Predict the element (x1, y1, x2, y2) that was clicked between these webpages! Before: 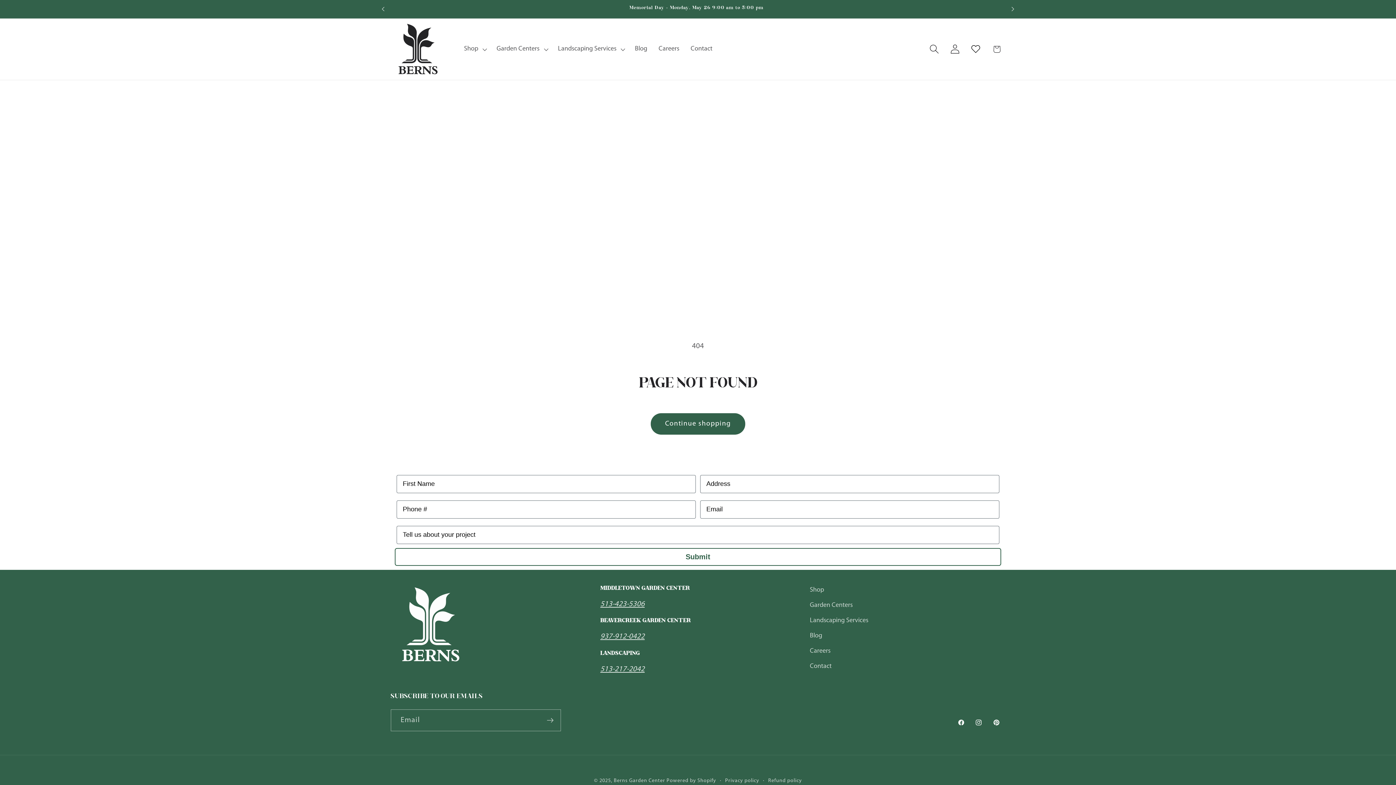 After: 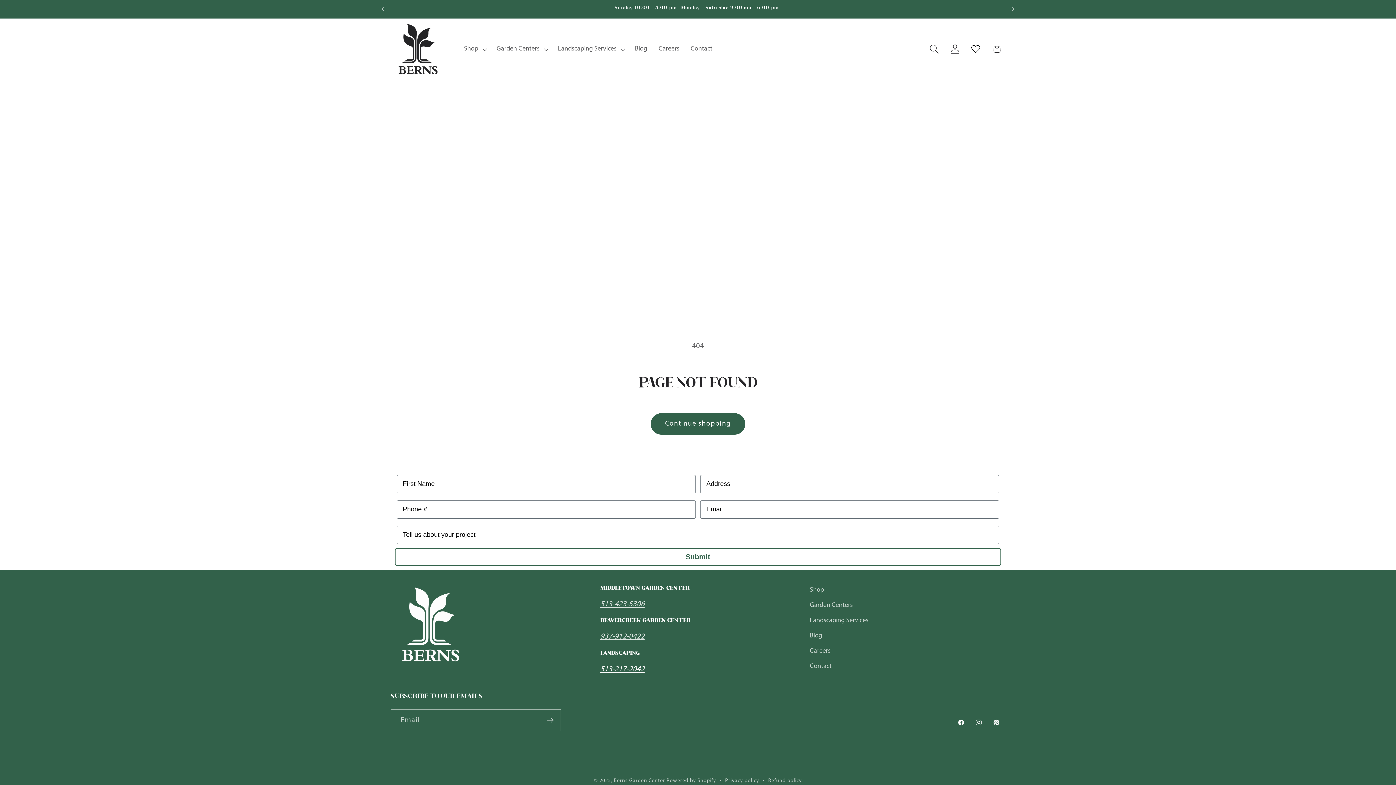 Action: bbox: (600, 665, 644, 673) label: 513-217-2042